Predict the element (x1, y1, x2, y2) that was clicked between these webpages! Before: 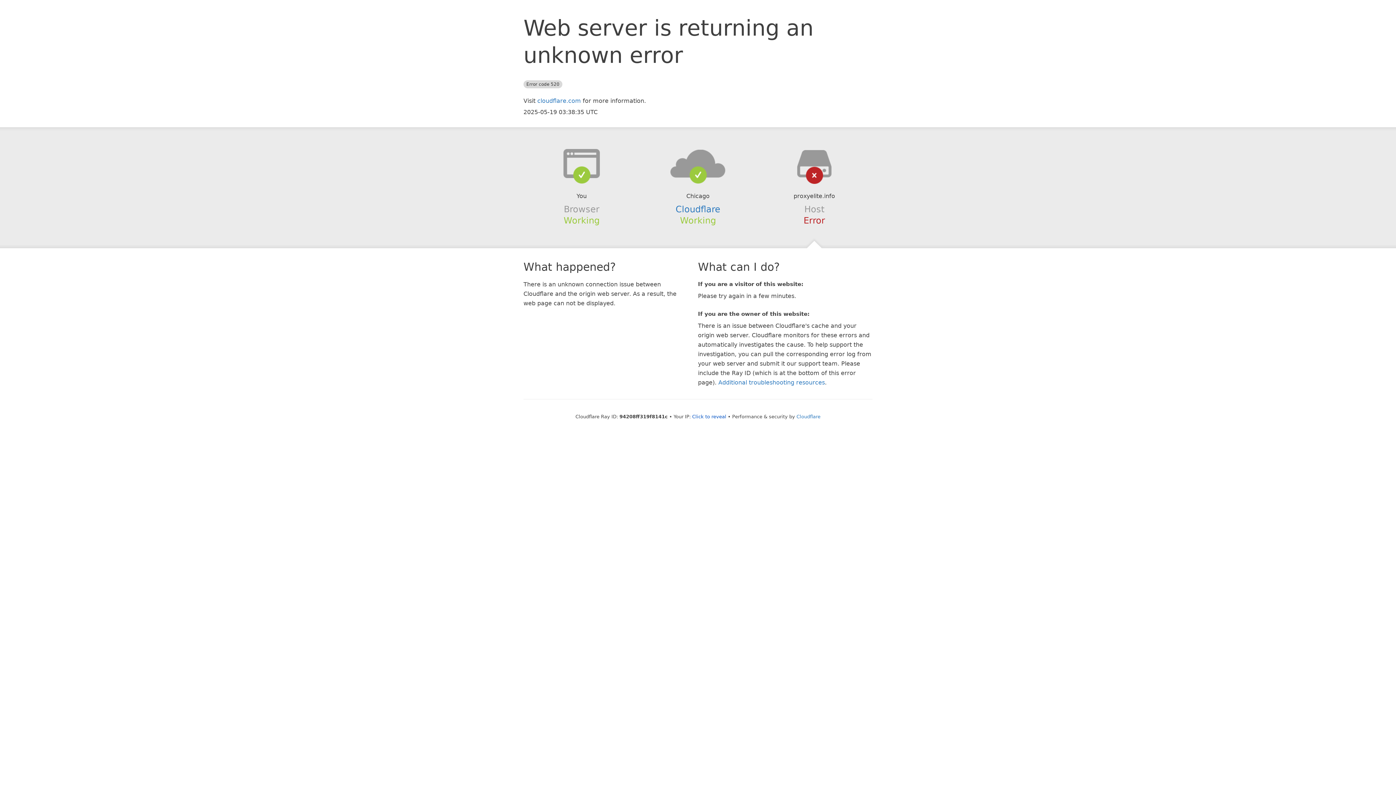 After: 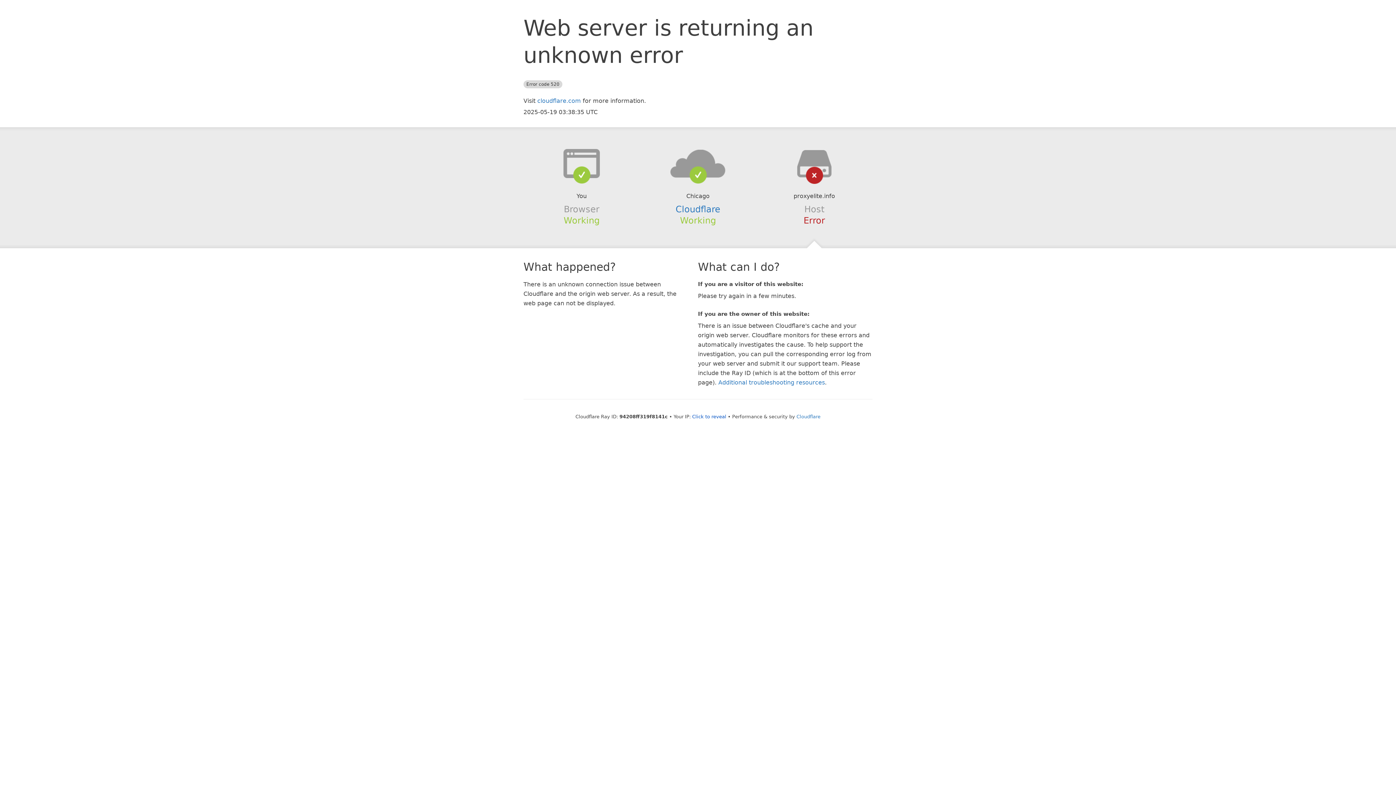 Action: bbox: (639, 148, 756, 178)